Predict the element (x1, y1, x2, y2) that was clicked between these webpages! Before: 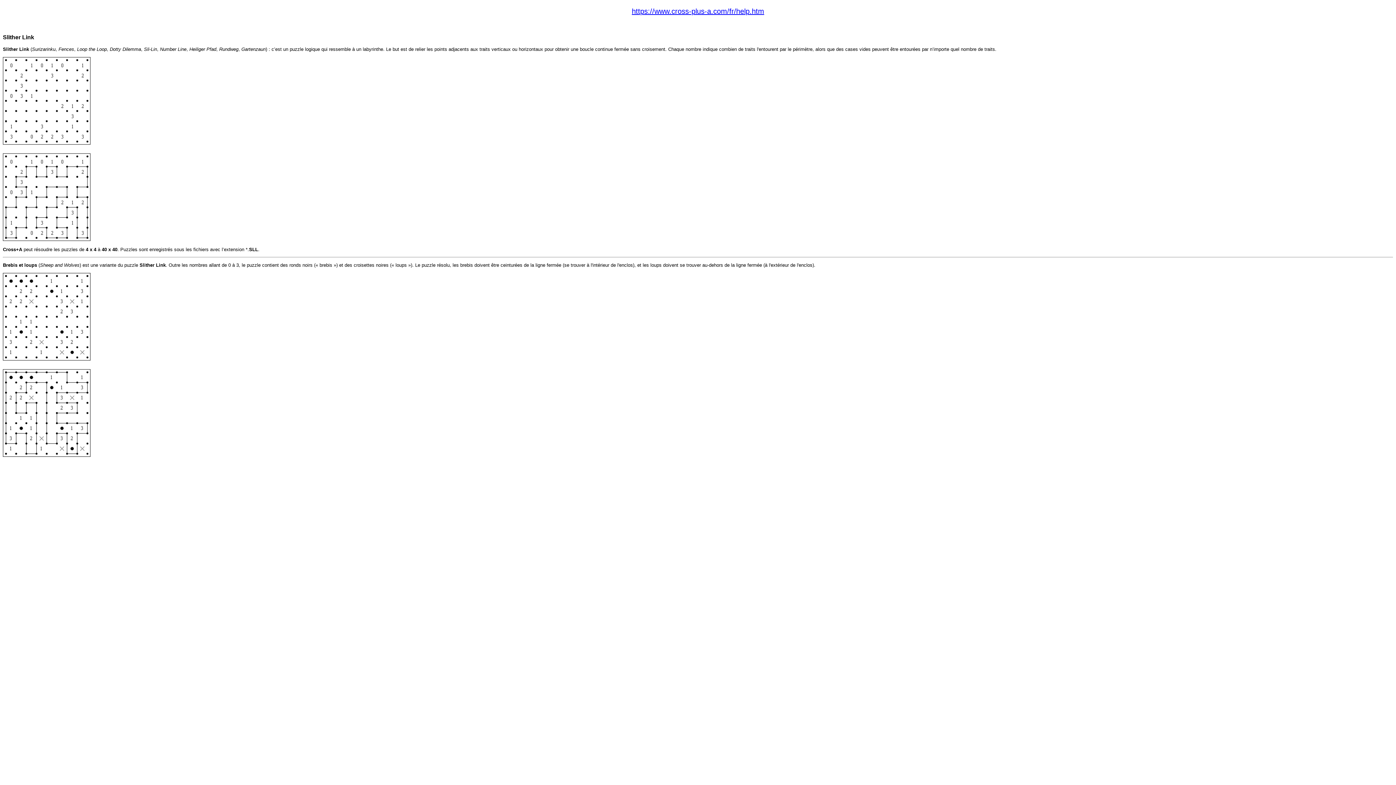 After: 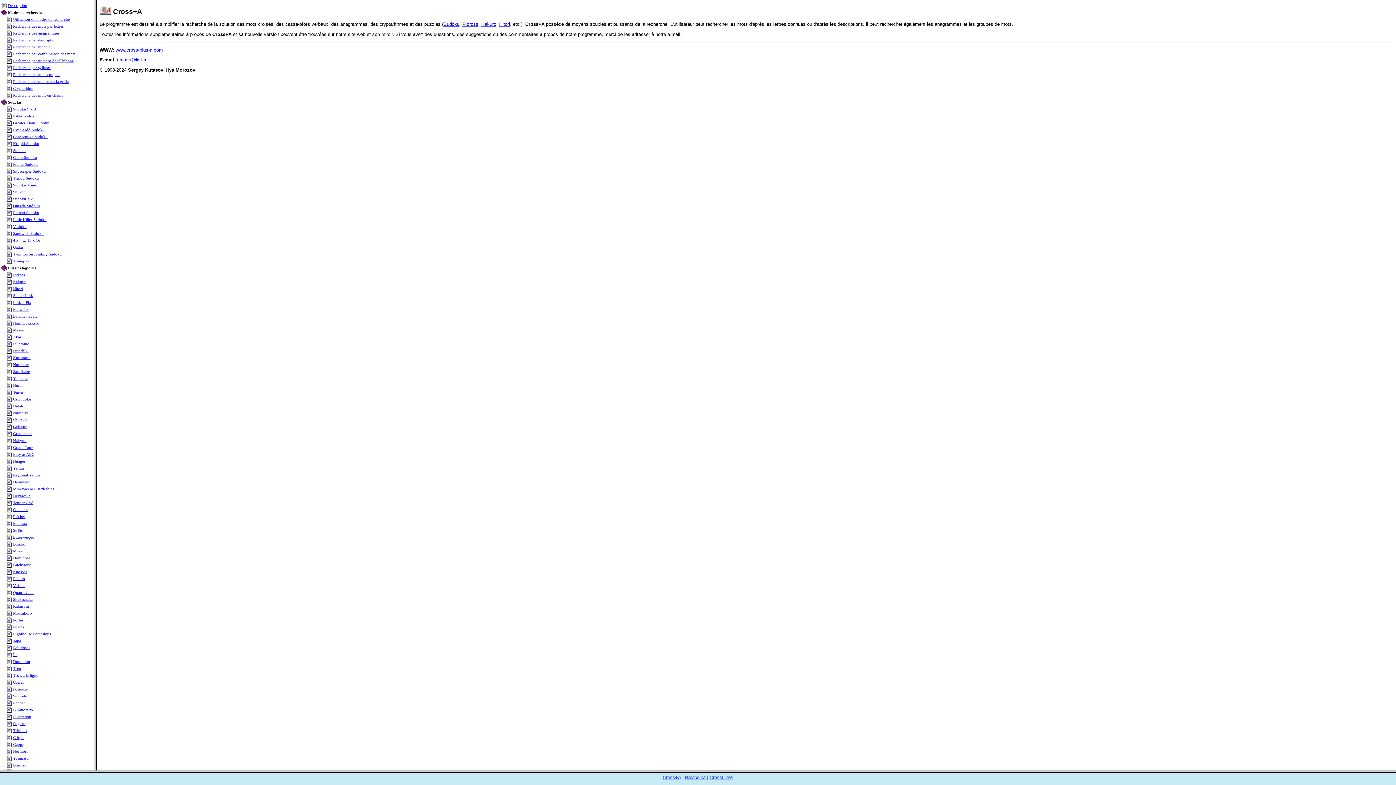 Action: bbox: (632, 7, 764, 15) label: https://www.cross-plus-a.com/fr/help.htm